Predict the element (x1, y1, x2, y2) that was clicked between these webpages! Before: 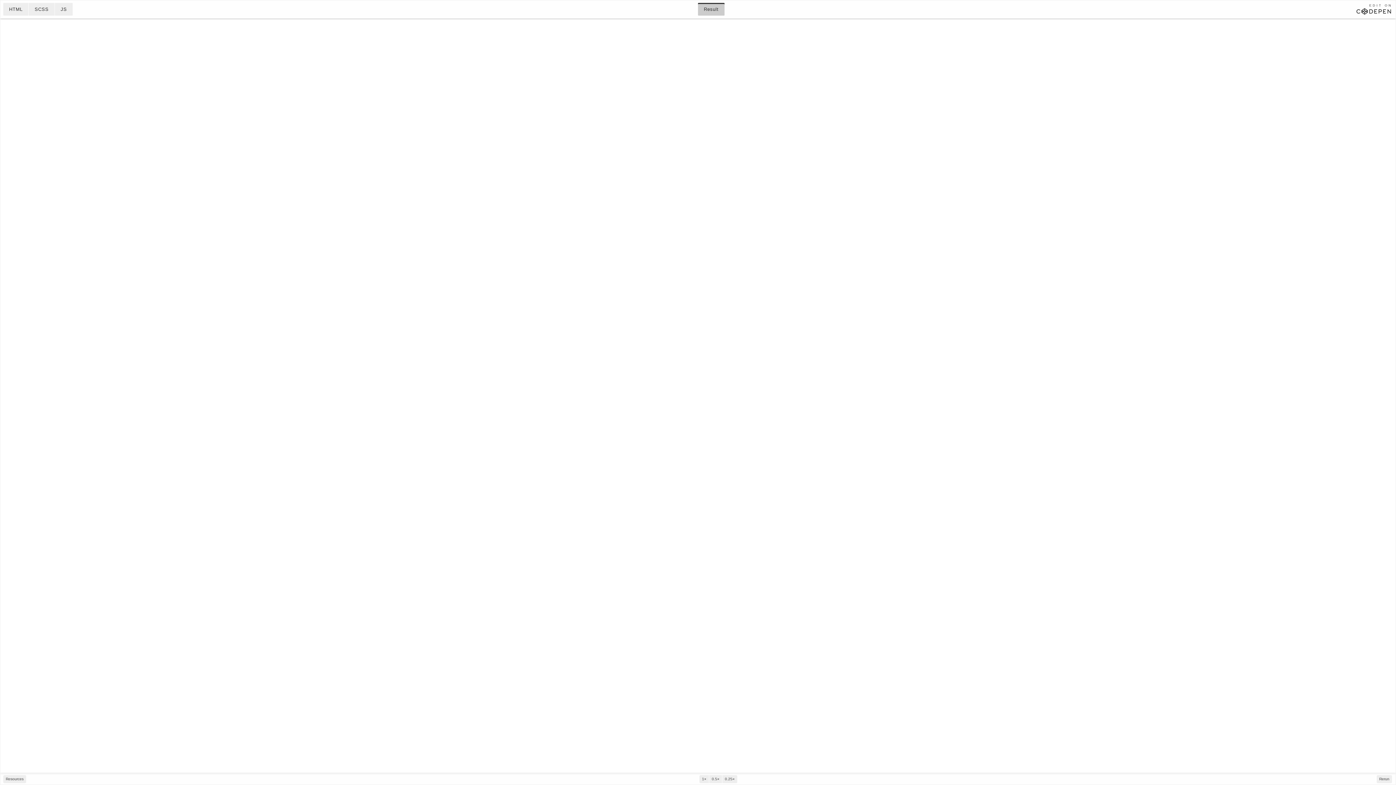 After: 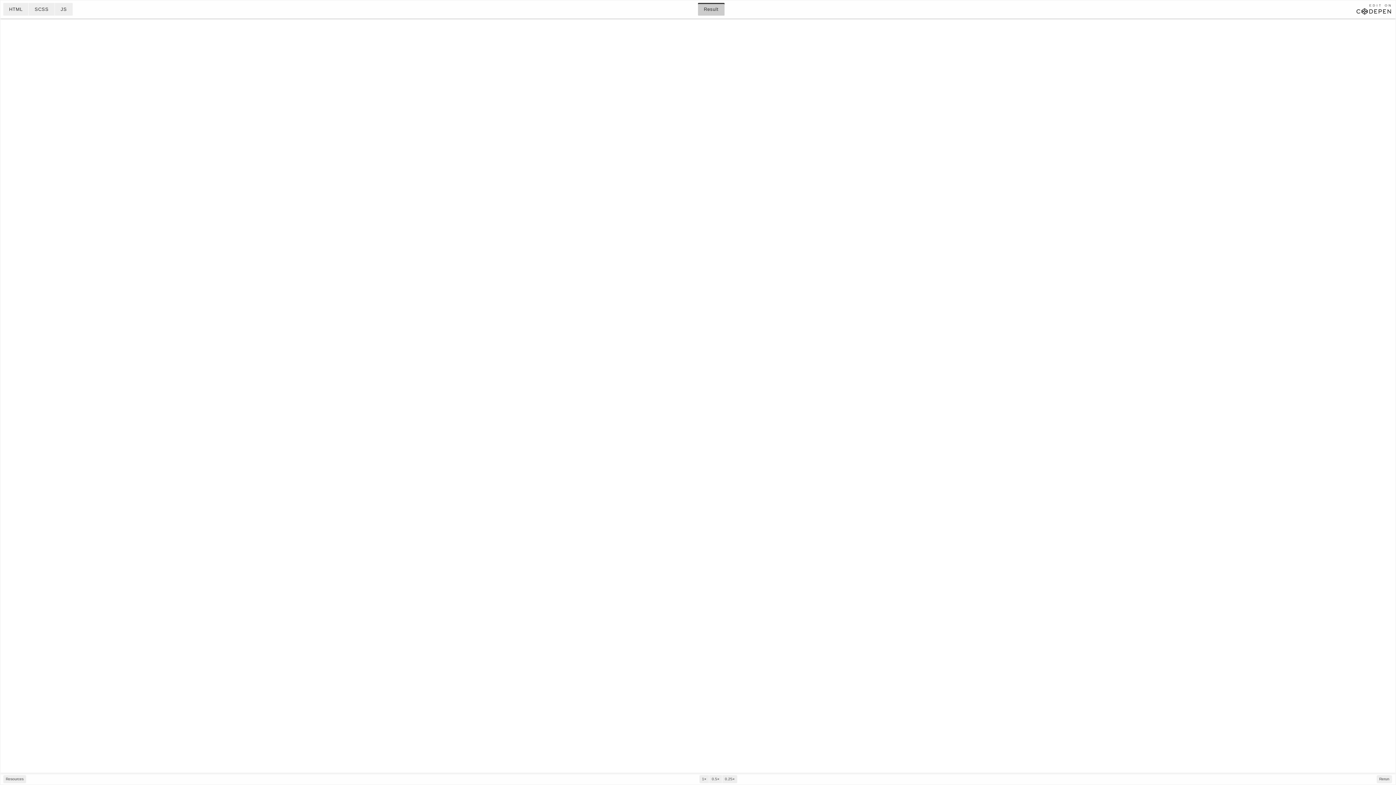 Action: bbox: (1356, 3, 1392, 17) label: EDIT ON